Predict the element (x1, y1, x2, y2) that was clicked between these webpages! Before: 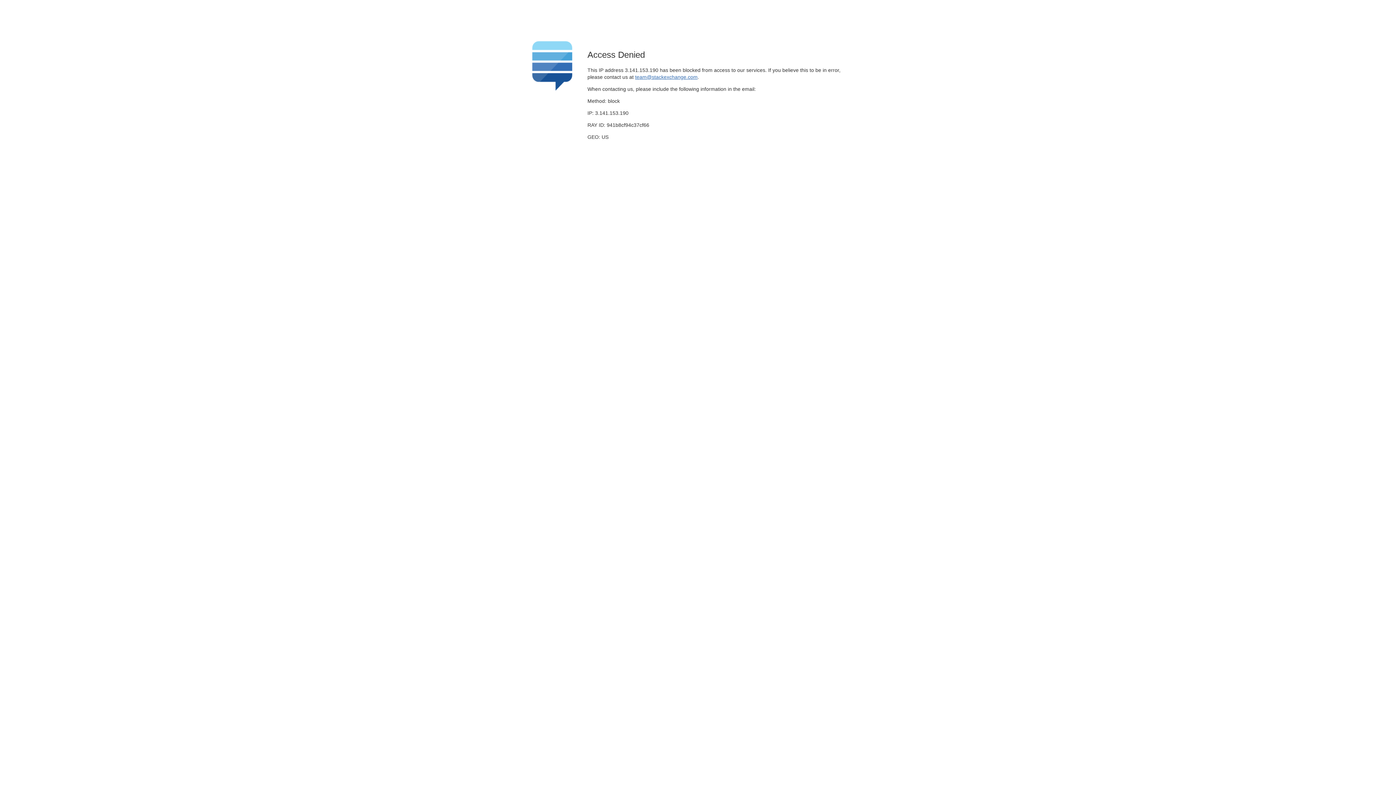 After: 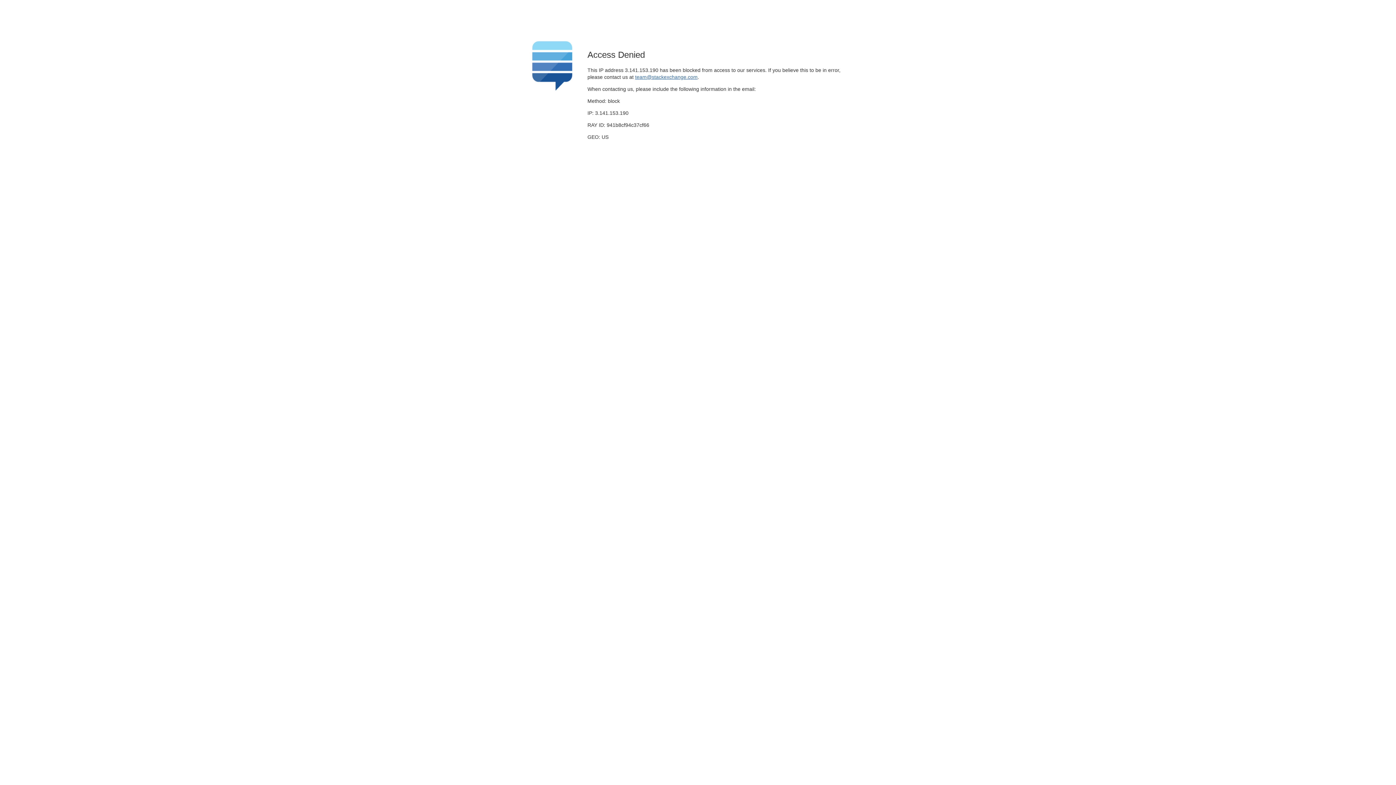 Action: bbox: (635, 74, 697, 79) label: team@stackexchange.com